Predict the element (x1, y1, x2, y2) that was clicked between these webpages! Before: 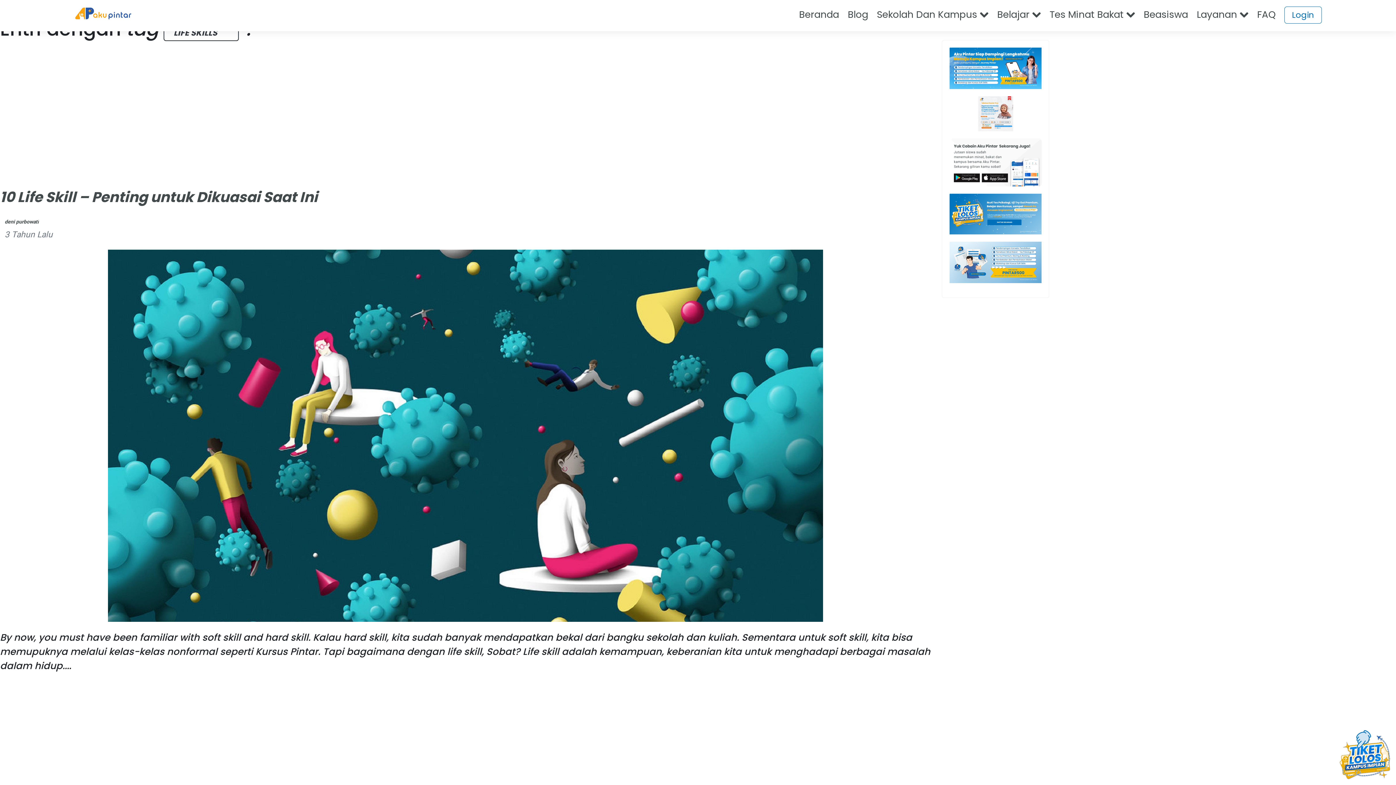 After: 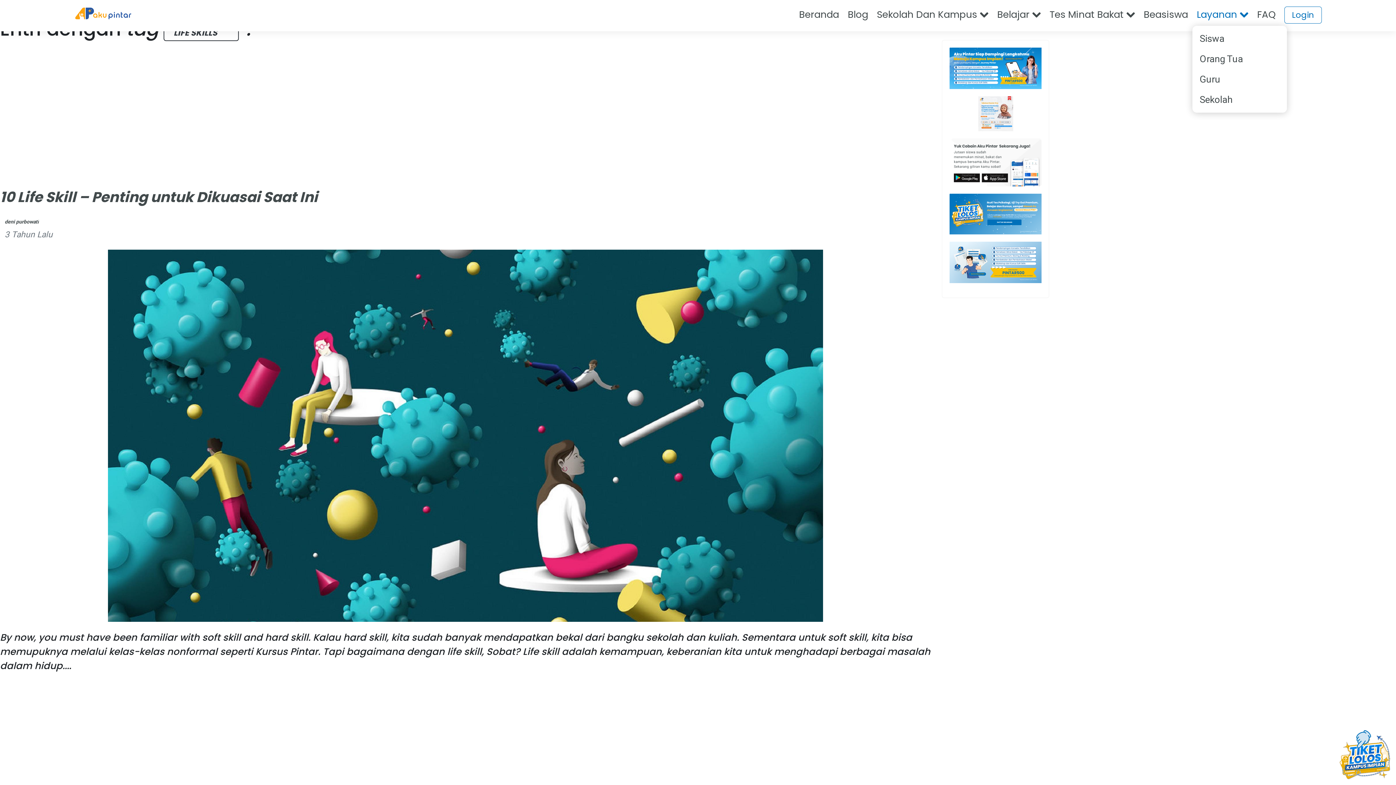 Action: bbox: (1192, 8, 1253, 21) label: Layanan 